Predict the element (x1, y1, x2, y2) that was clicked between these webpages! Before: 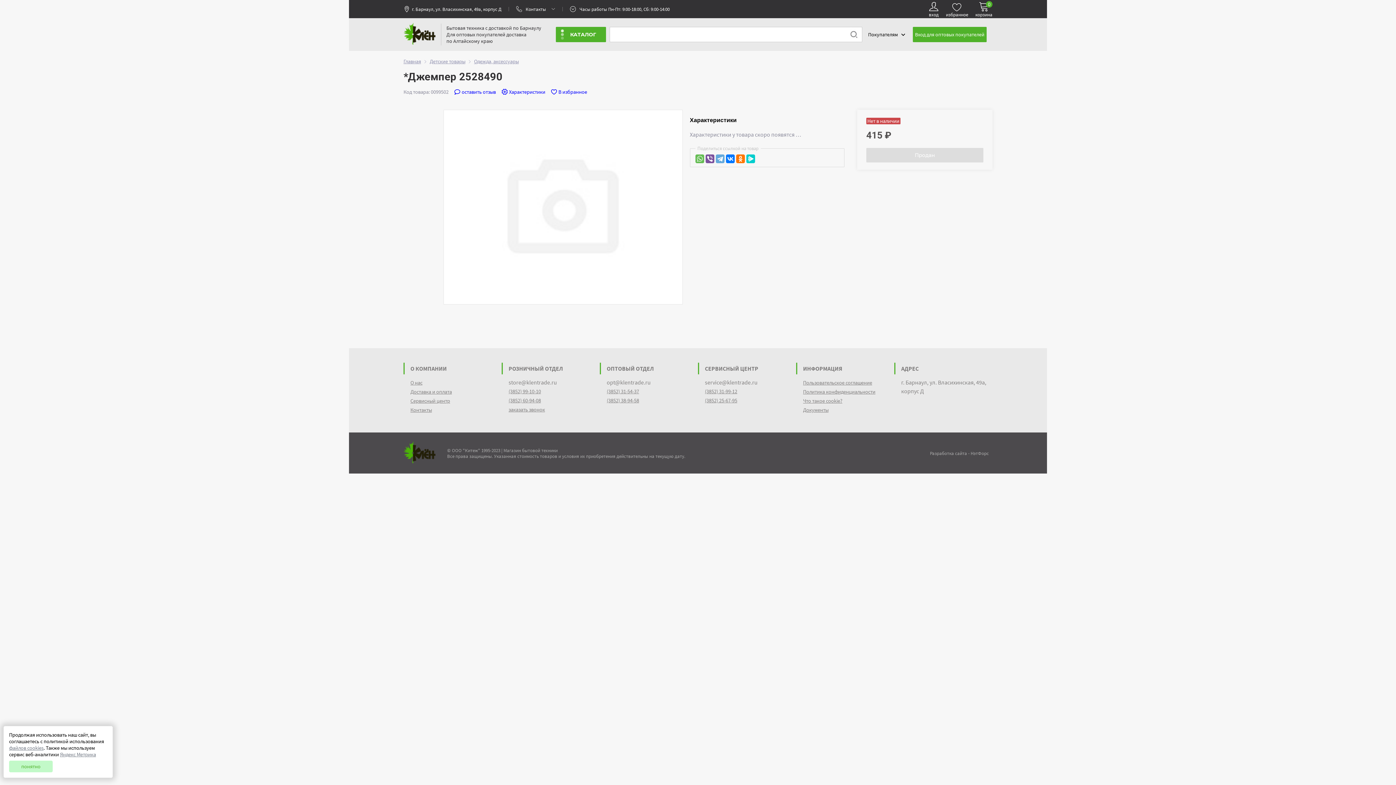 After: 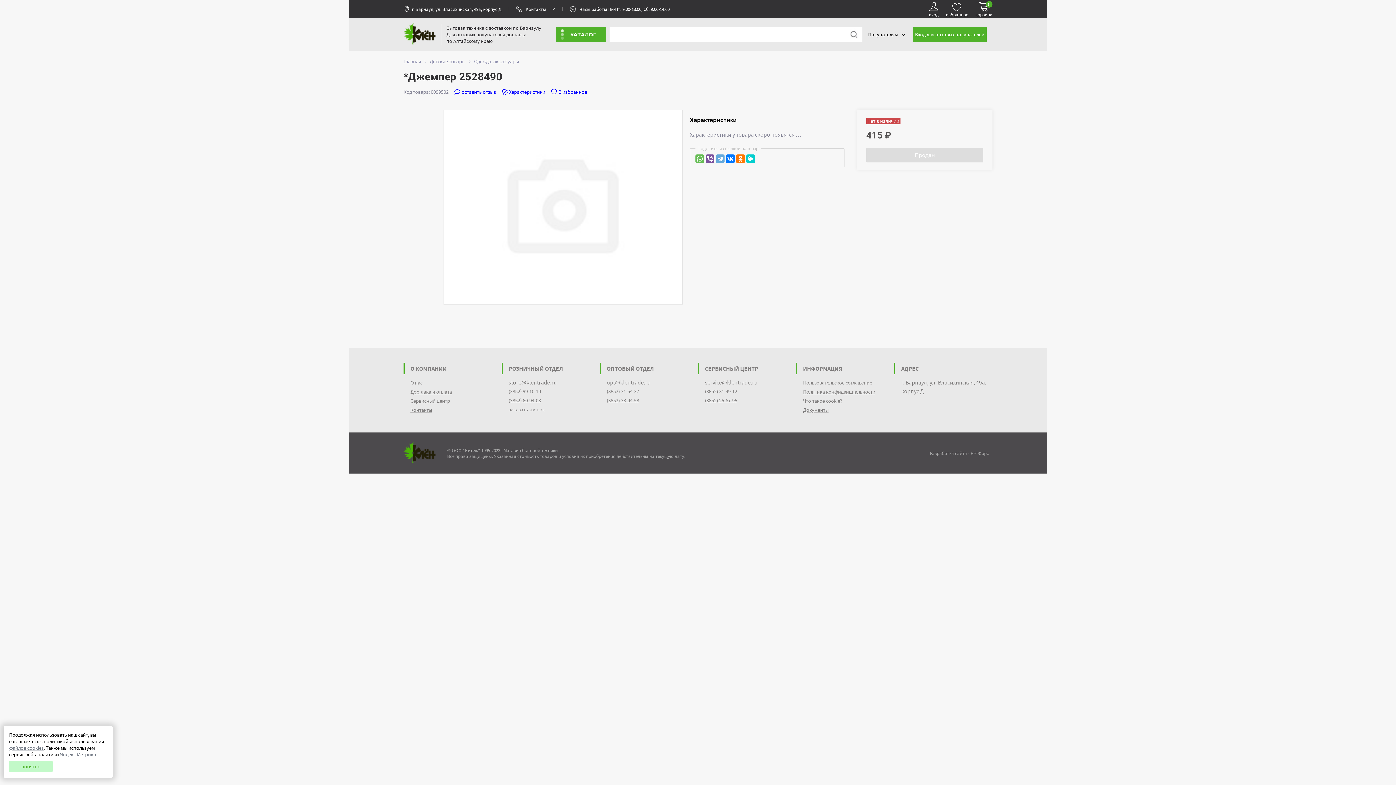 Action: bbox: (551, 88, 587, 95) label: В избранное